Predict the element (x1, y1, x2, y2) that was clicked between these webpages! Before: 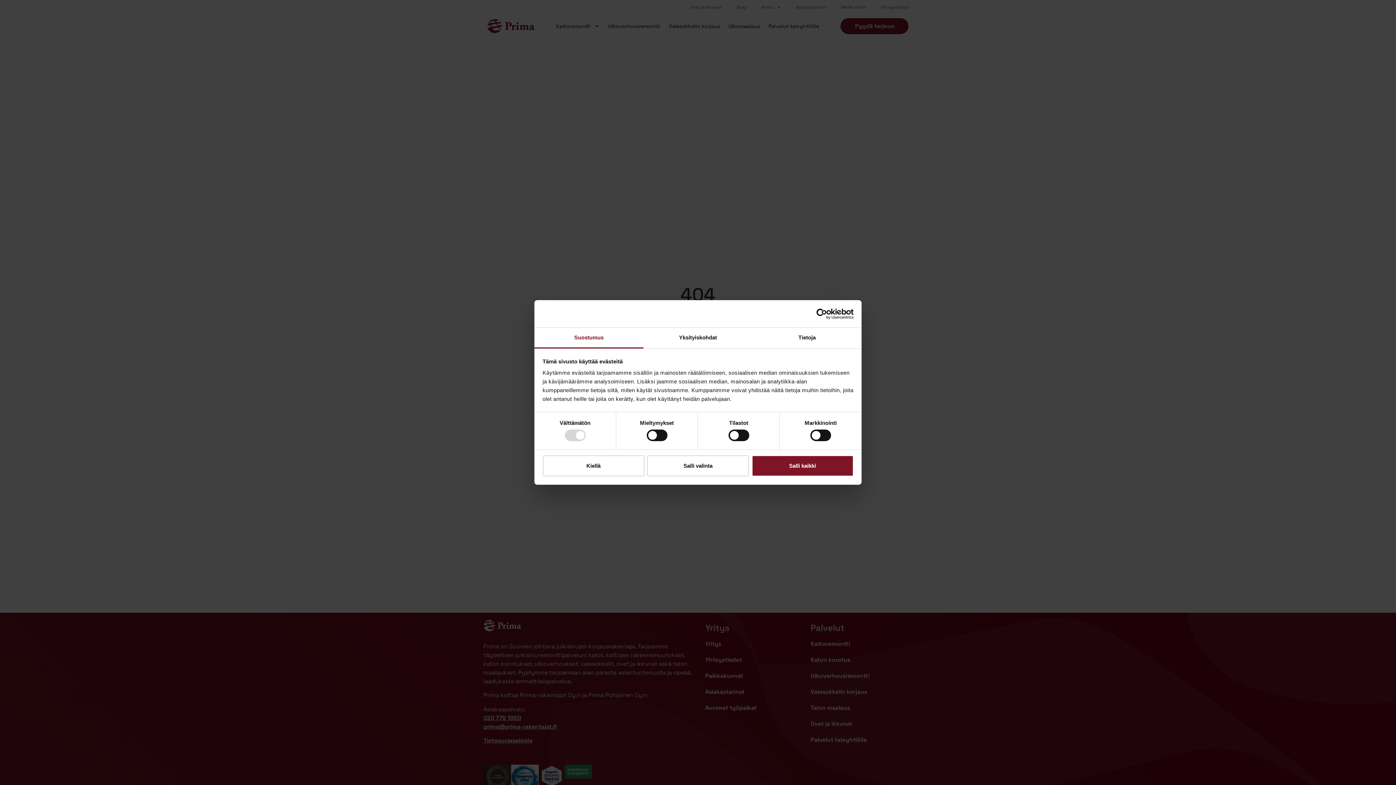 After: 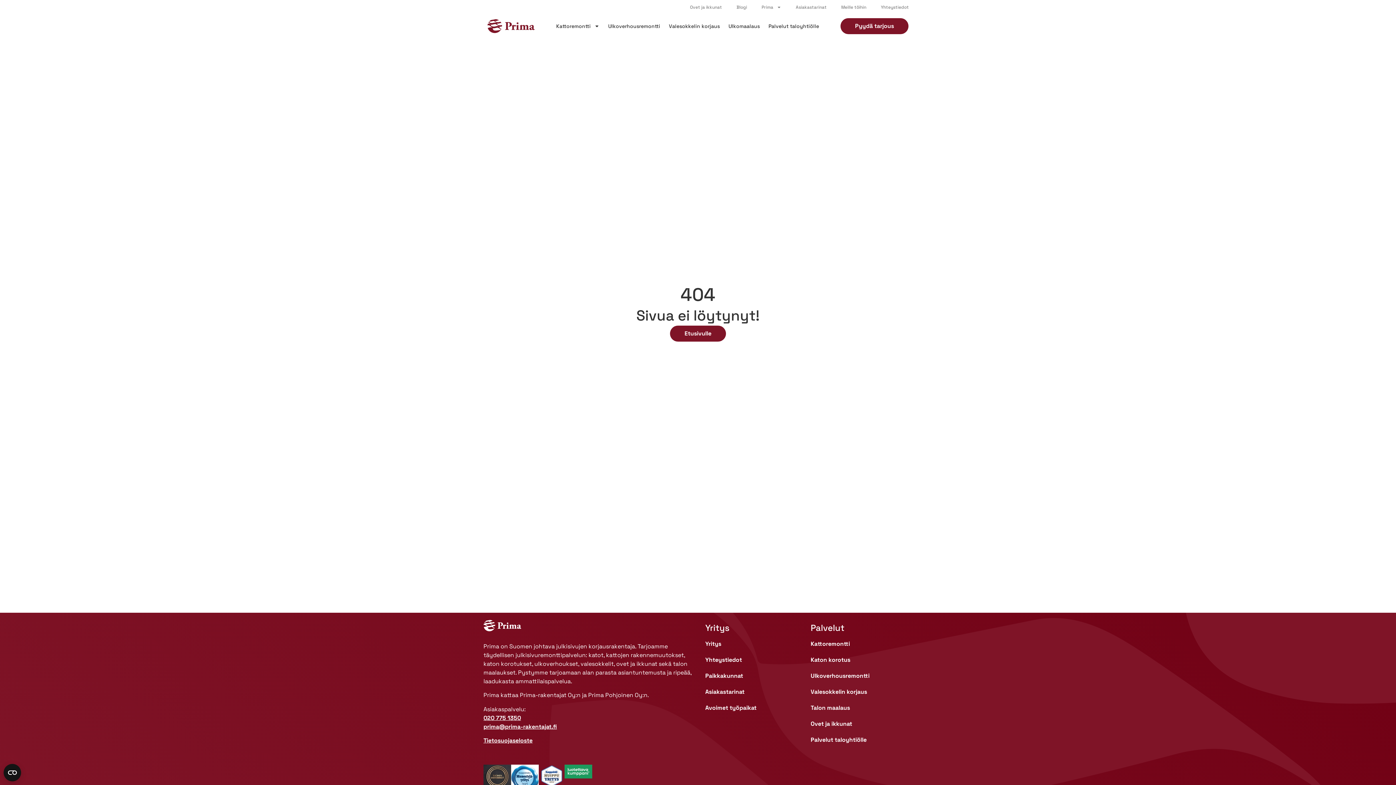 Action: bbox: (751, 455, 853, 476) label: Salli kaikki